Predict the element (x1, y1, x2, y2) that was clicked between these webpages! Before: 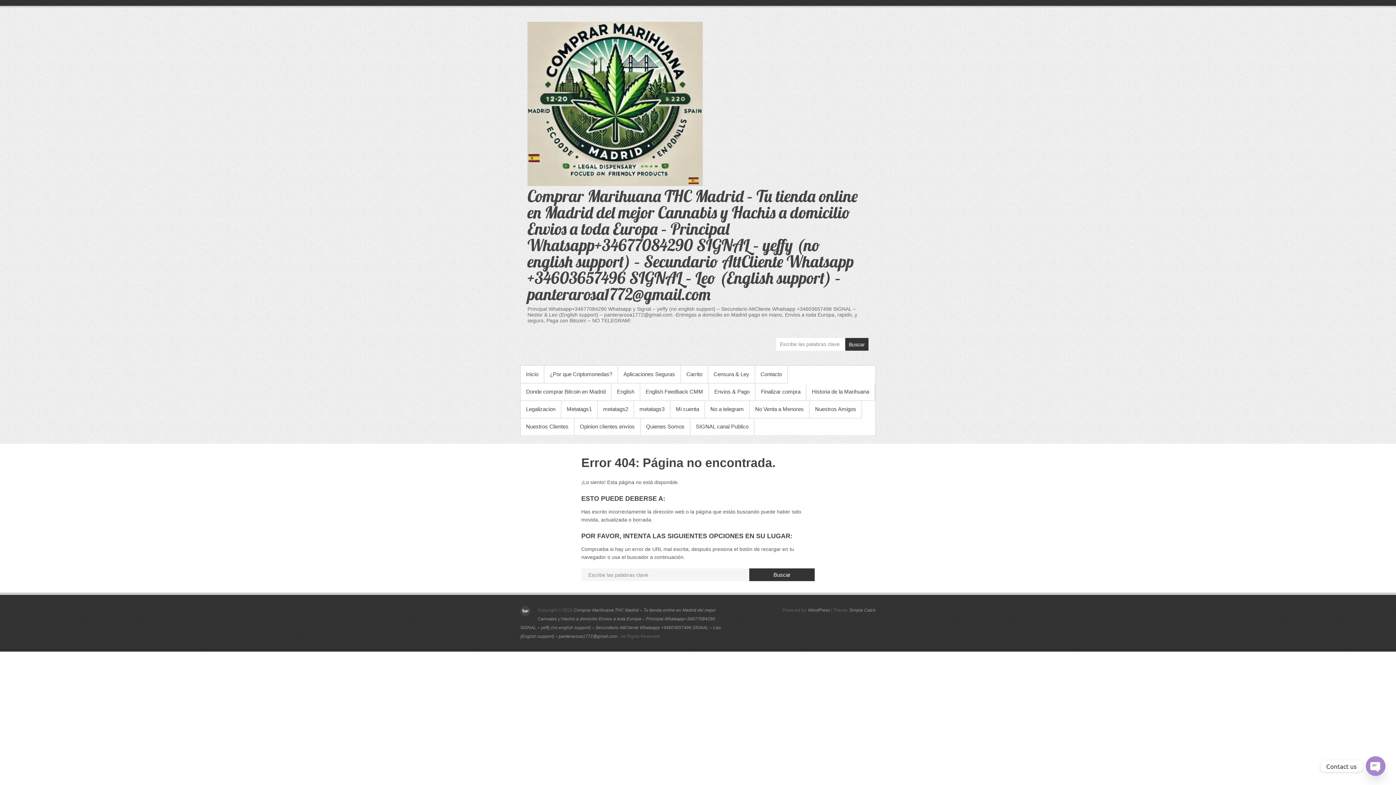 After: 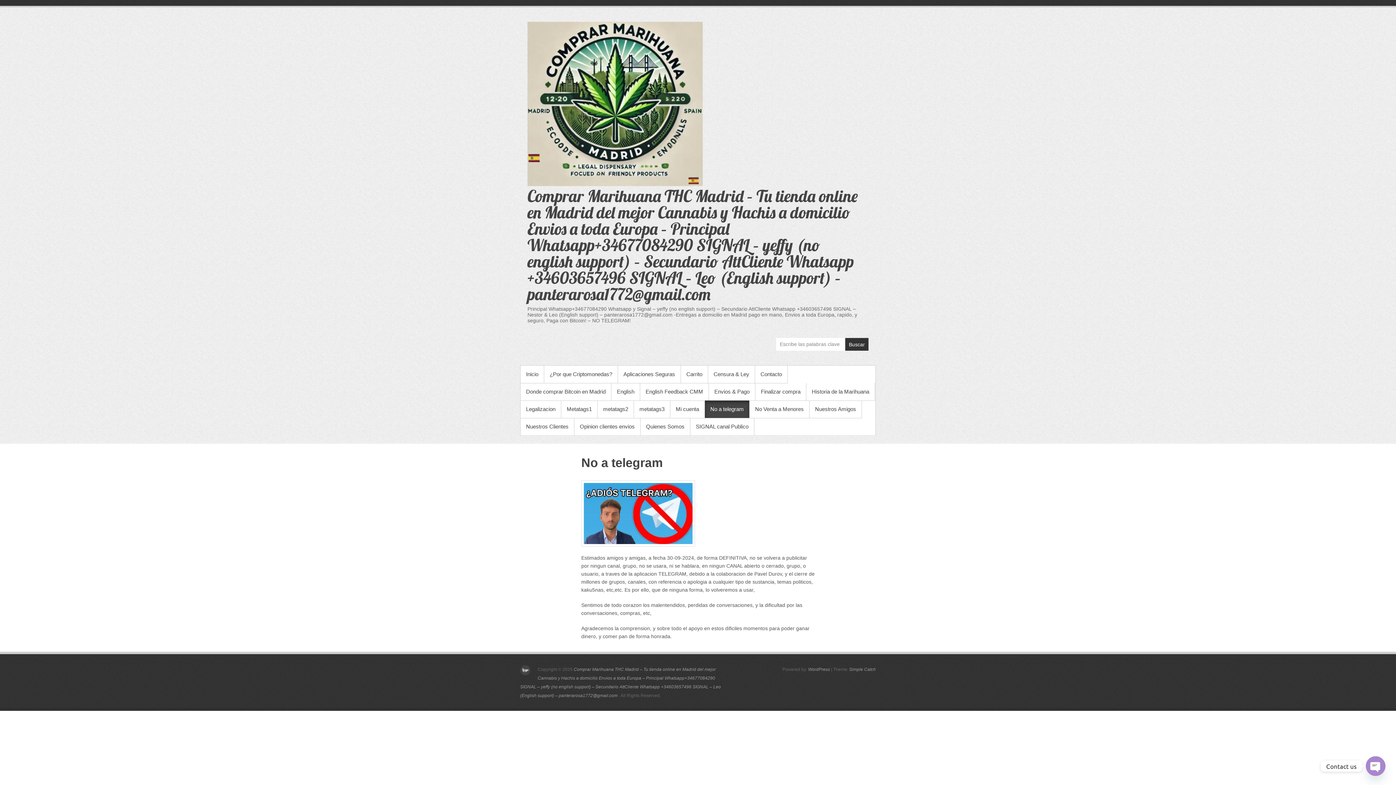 Action: bbox: (705, 400, 749, 418) label: No a telegram